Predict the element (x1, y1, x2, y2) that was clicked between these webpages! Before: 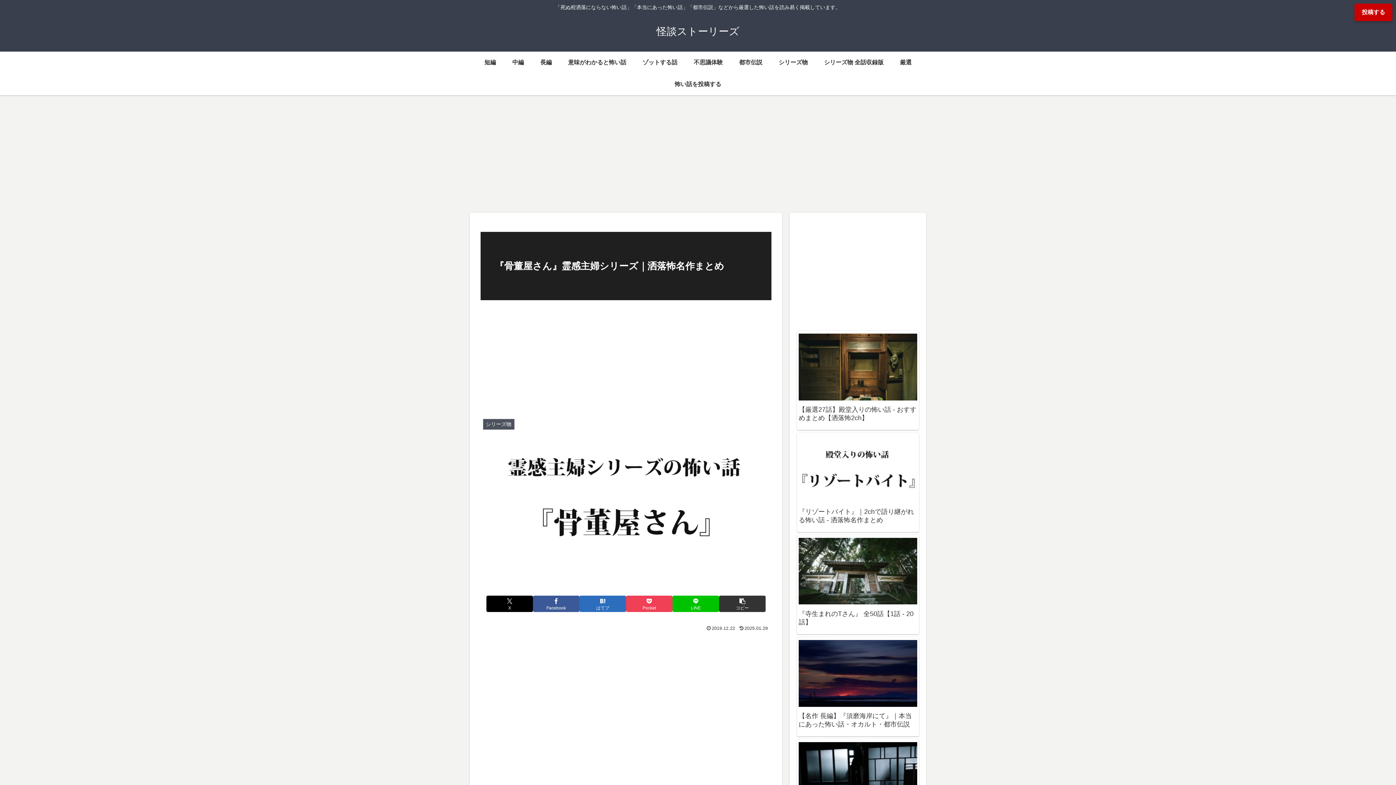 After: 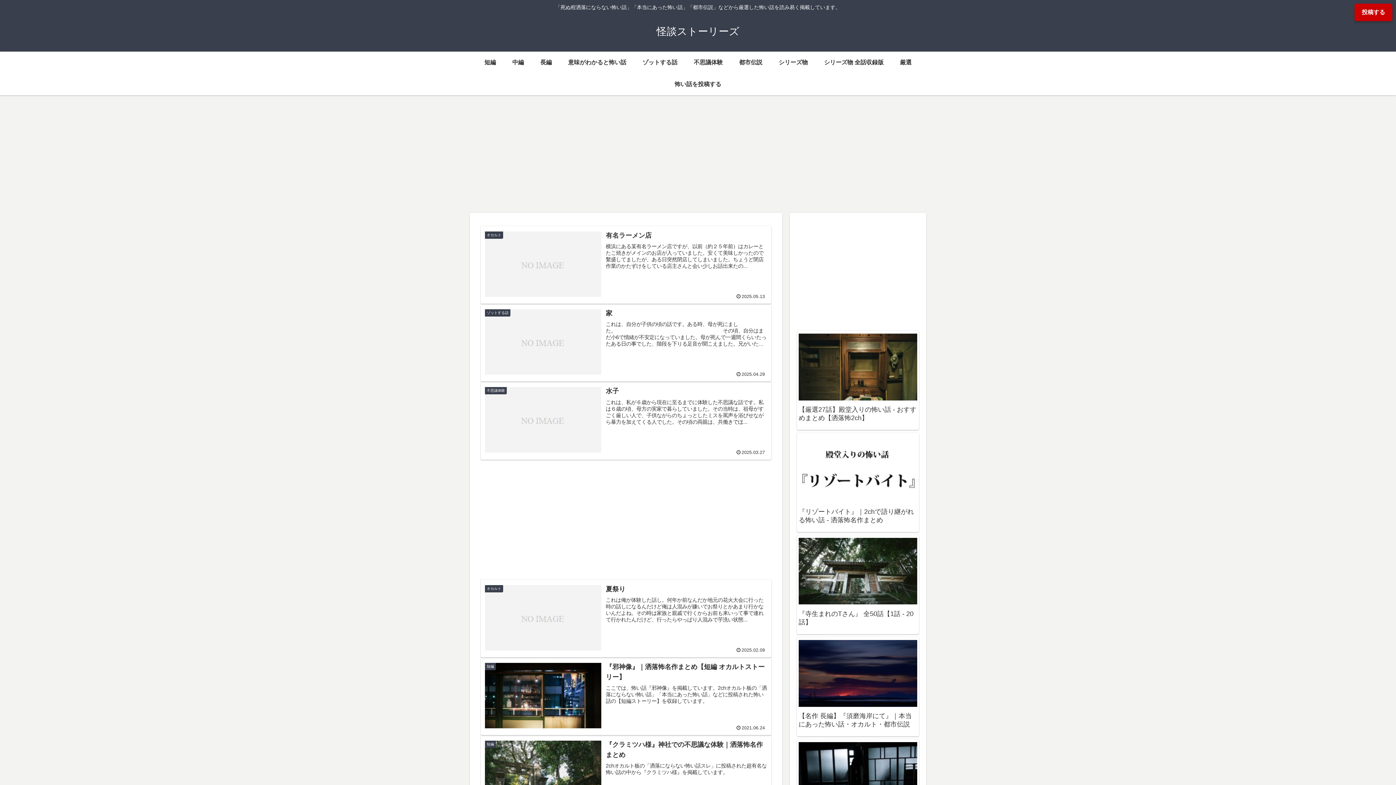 Action: label: 怪談ストーリーズ bbox: (650, 29, 746, 36)